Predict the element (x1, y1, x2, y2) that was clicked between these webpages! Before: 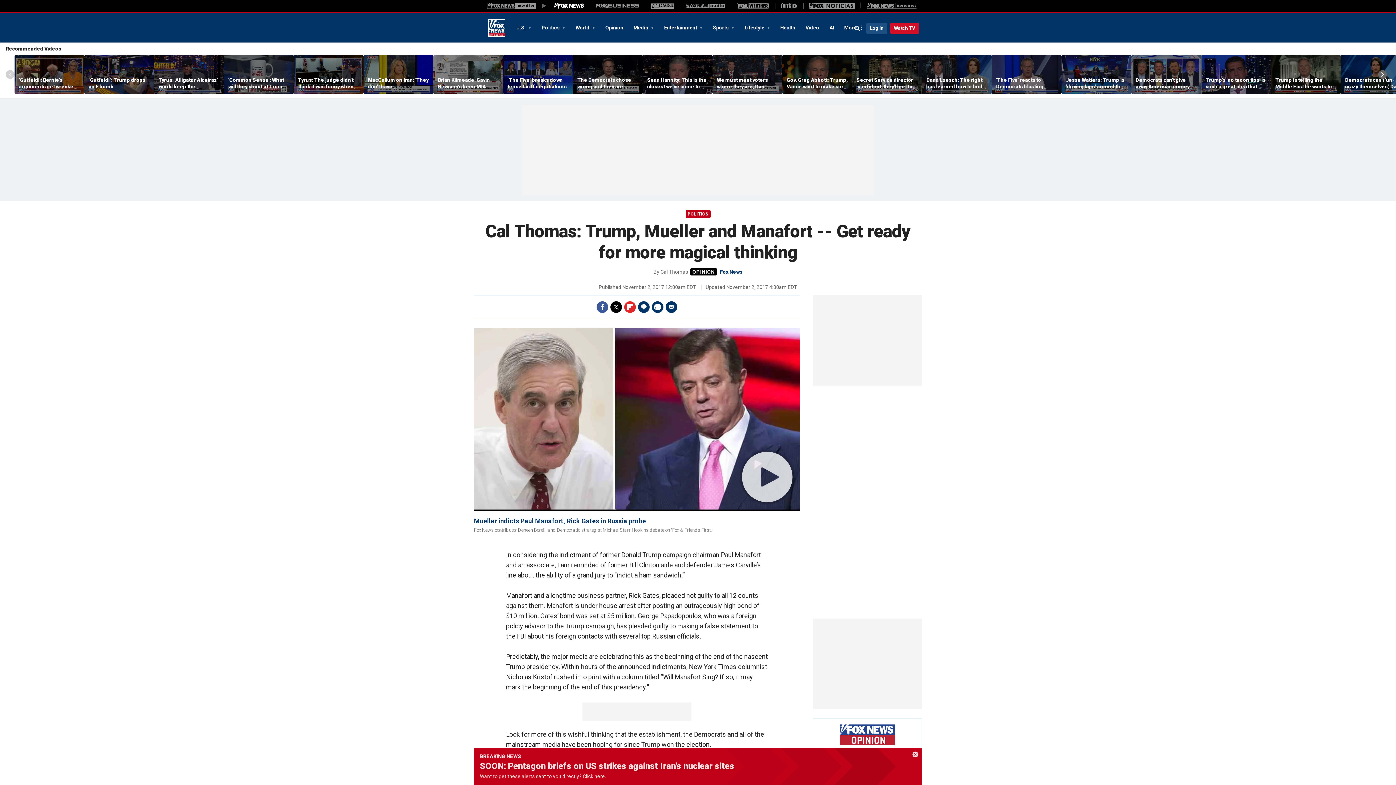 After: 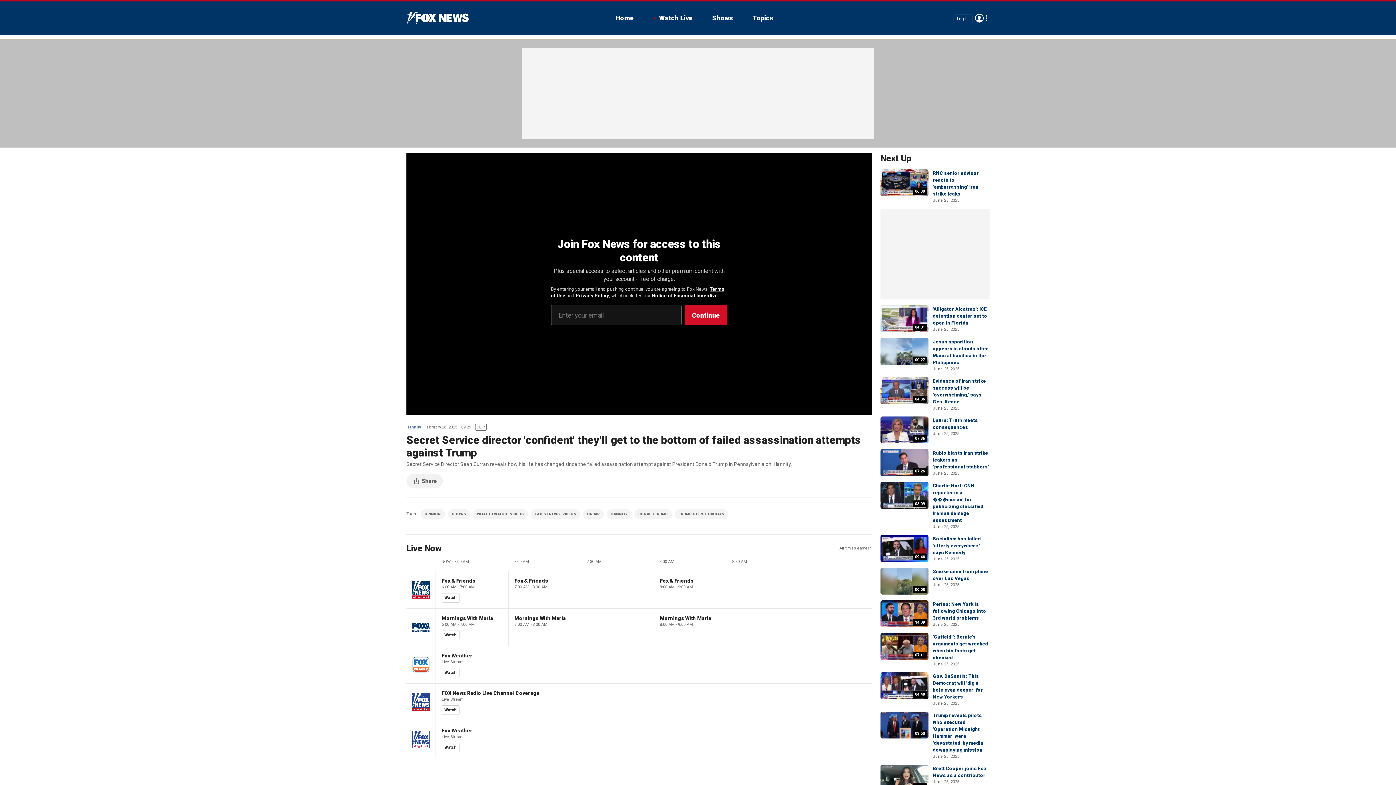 Action: bbox: (852, 55, 922, 94)